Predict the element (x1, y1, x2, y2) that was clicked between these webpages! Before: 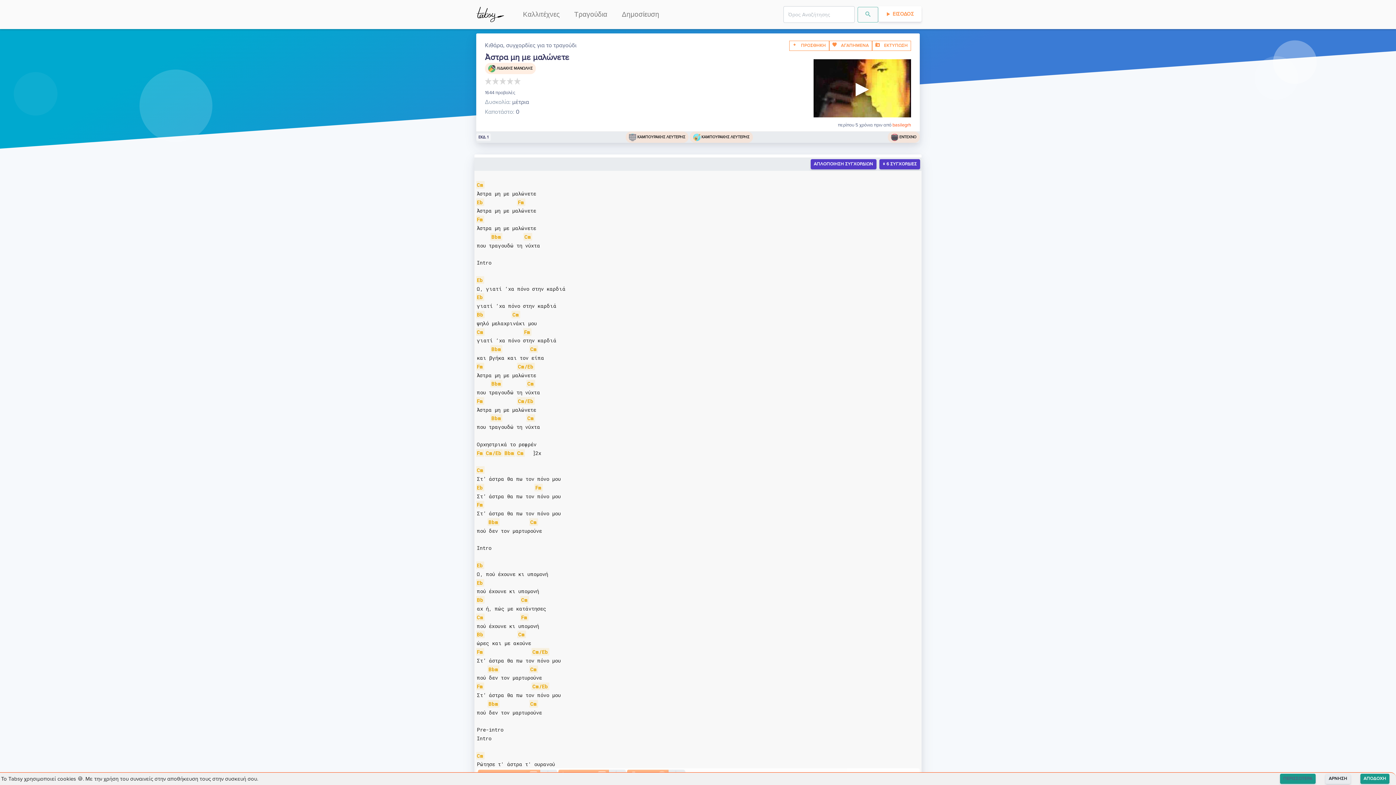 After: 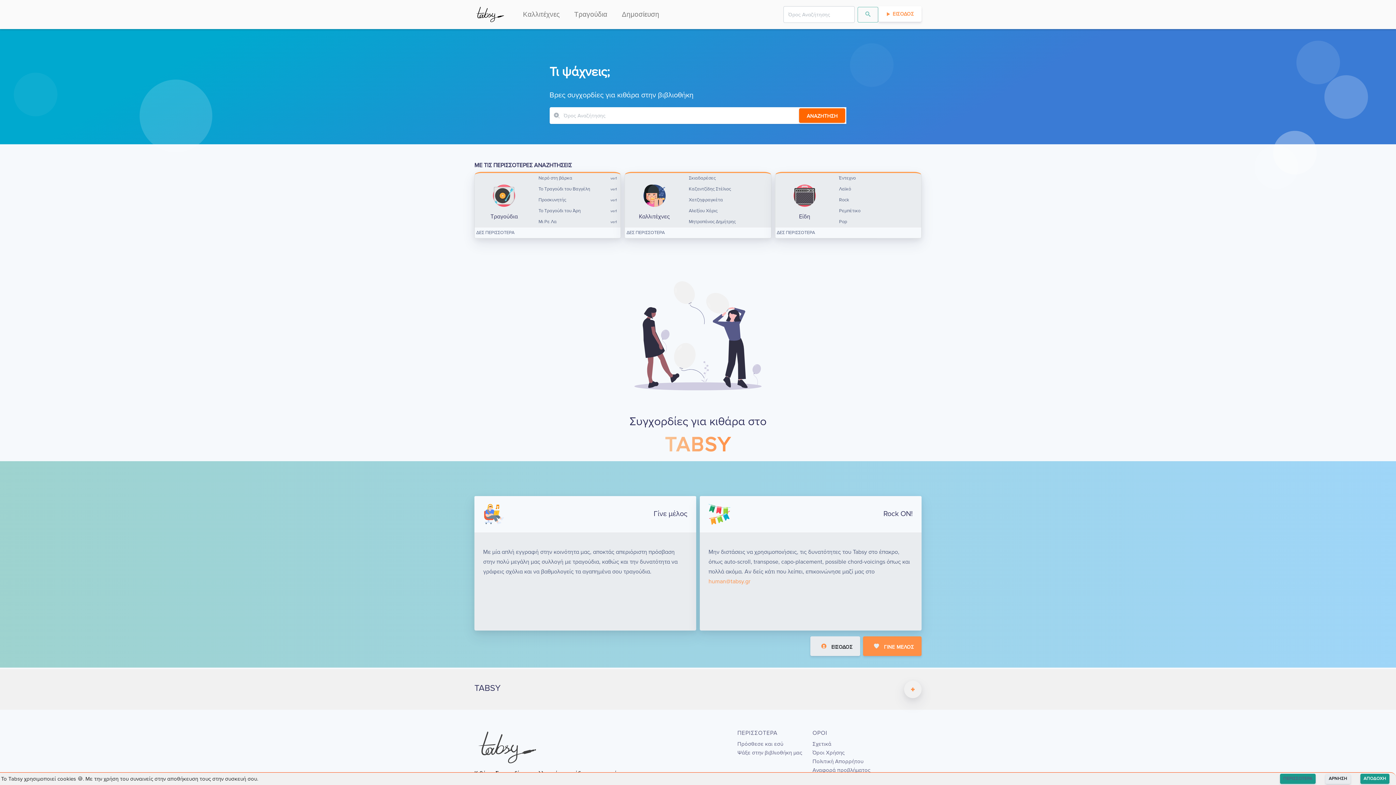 Action: bbox: (474, 5, 505, 23)